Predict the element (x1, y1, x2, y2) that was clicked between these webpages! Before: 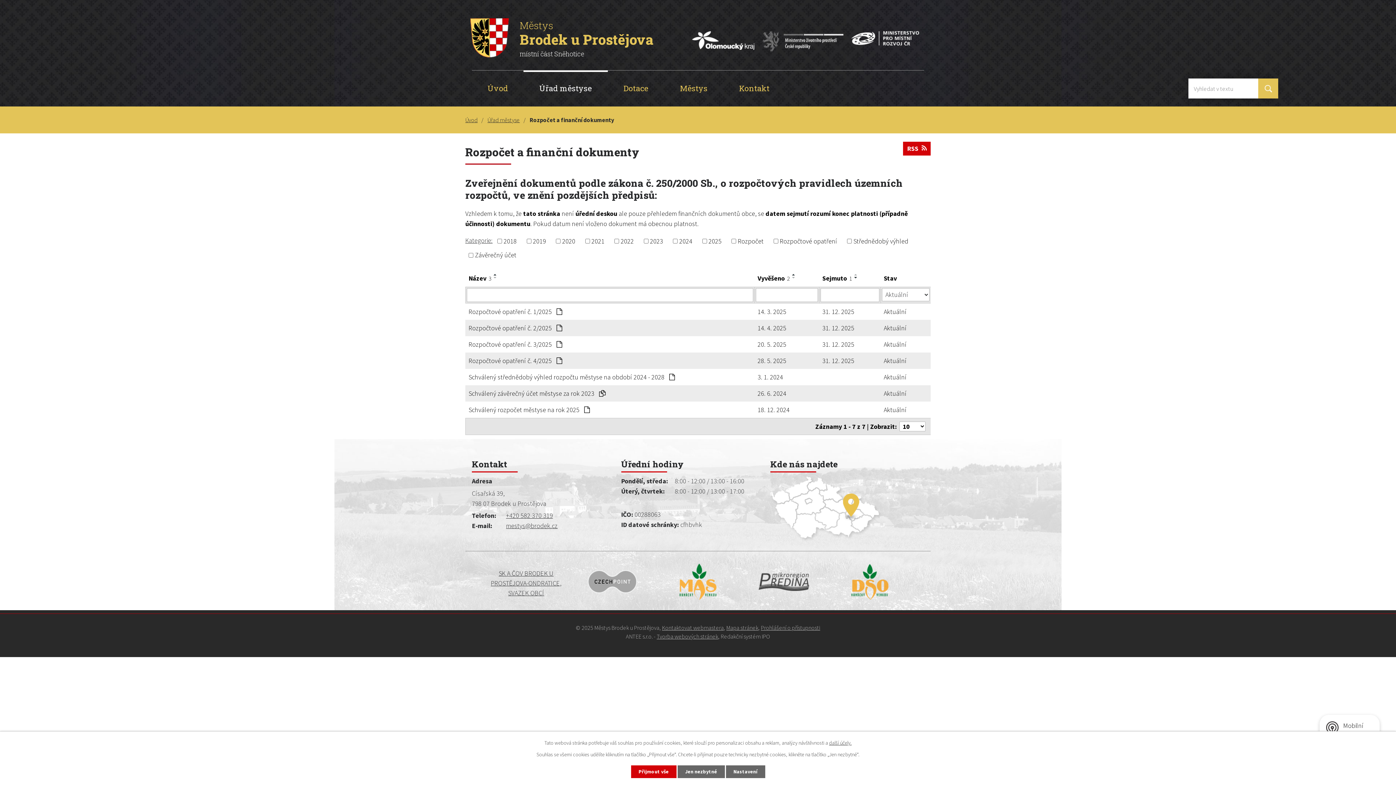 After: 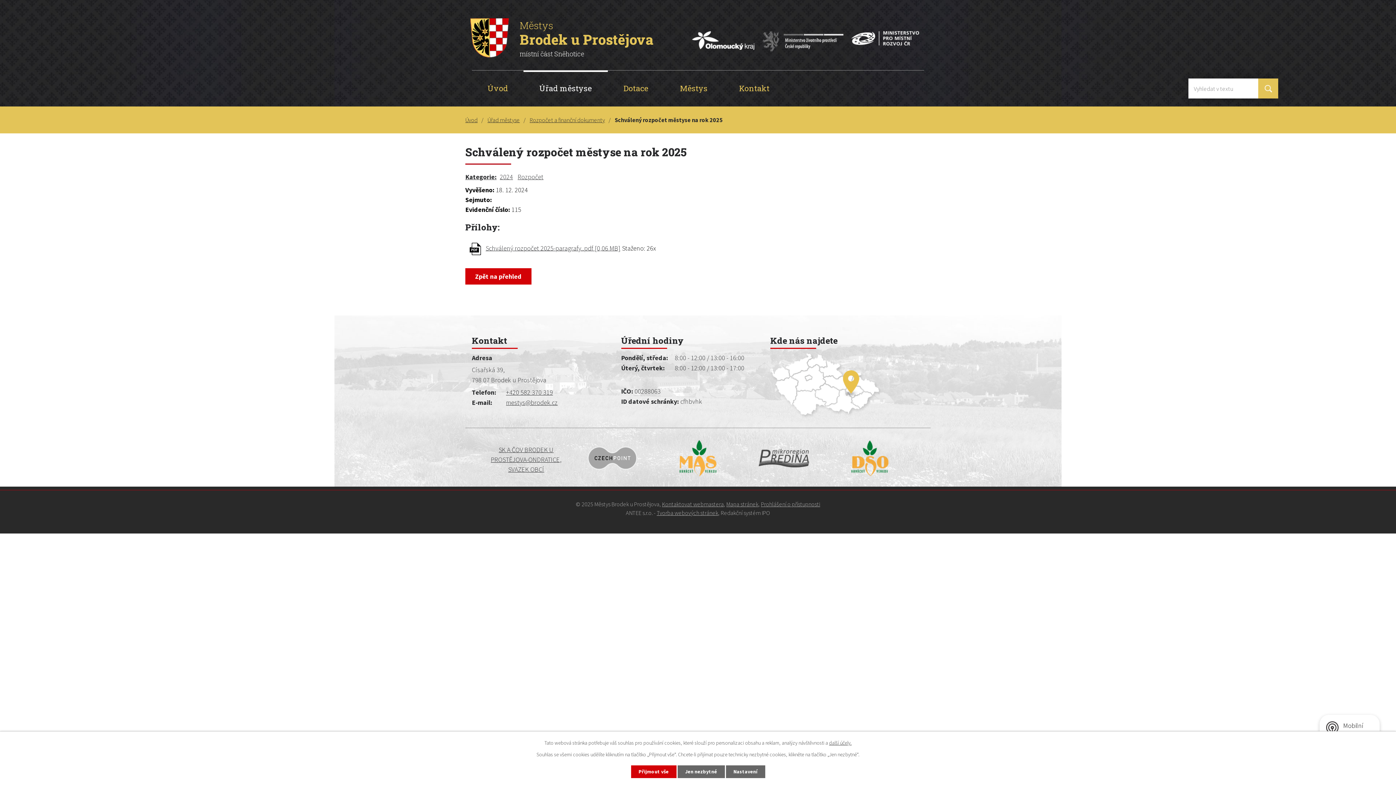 Action: label: Schválený rozpočet městyse na rok 2025  bbox: (468, 404, 751, 414)